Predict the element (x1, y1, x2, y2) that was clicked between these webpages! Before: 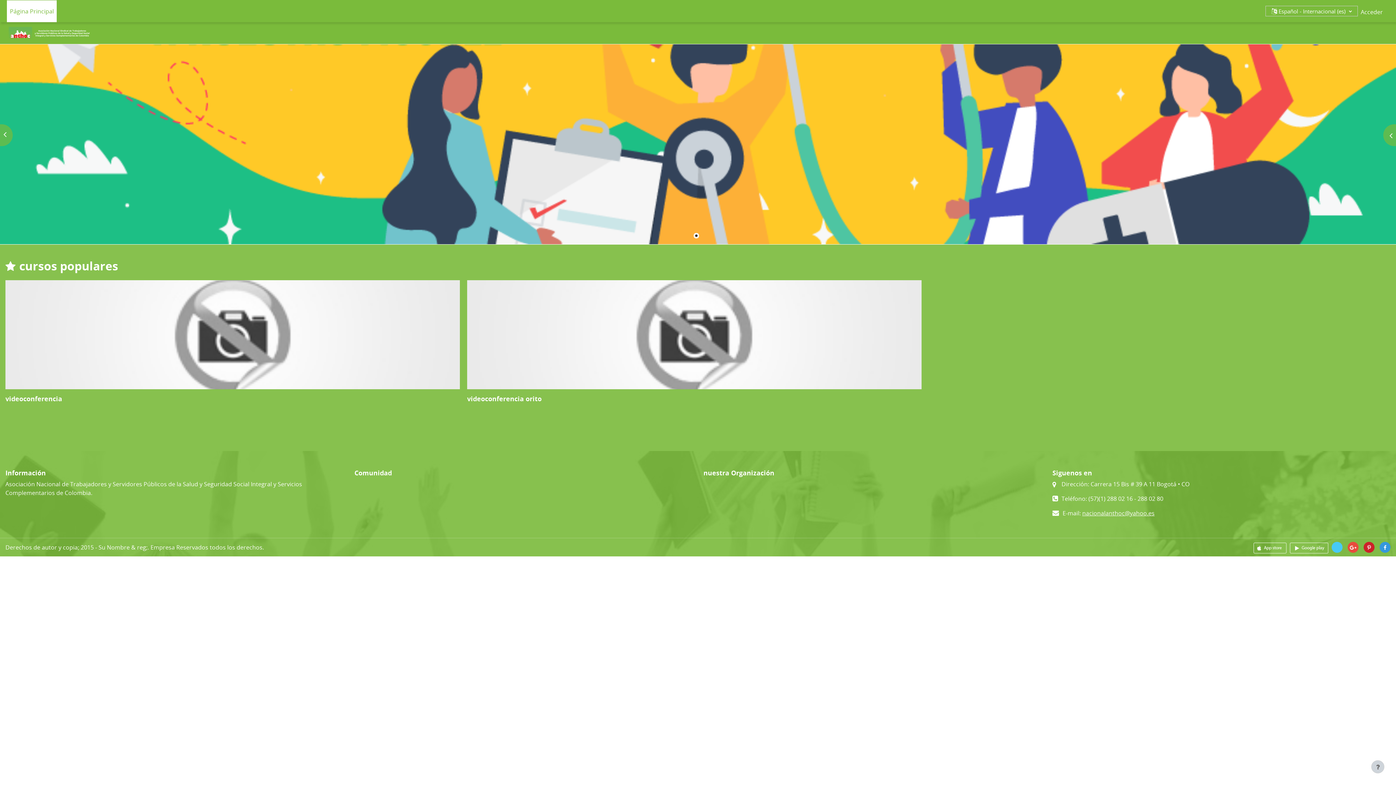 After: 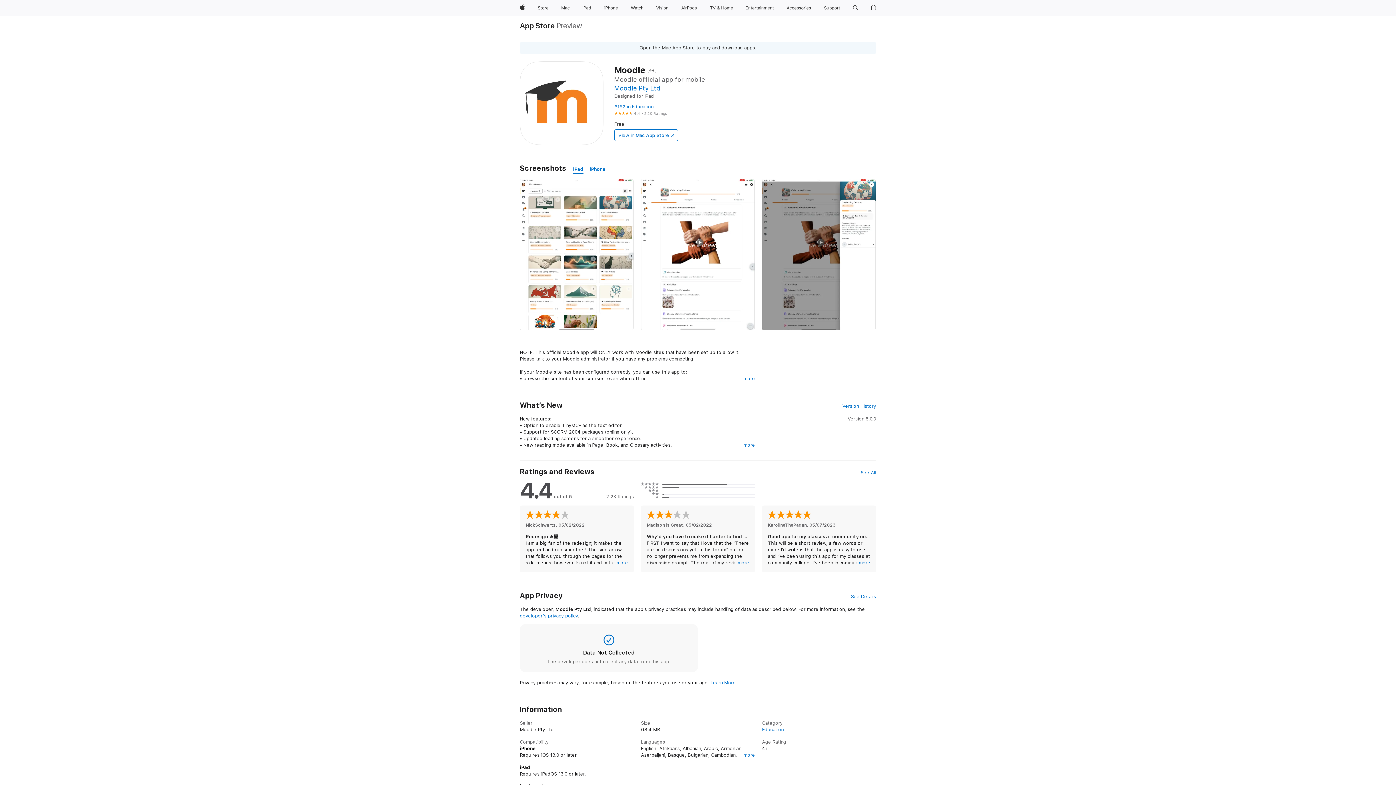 Action: bbox: (1253, 543, 1287, 551)